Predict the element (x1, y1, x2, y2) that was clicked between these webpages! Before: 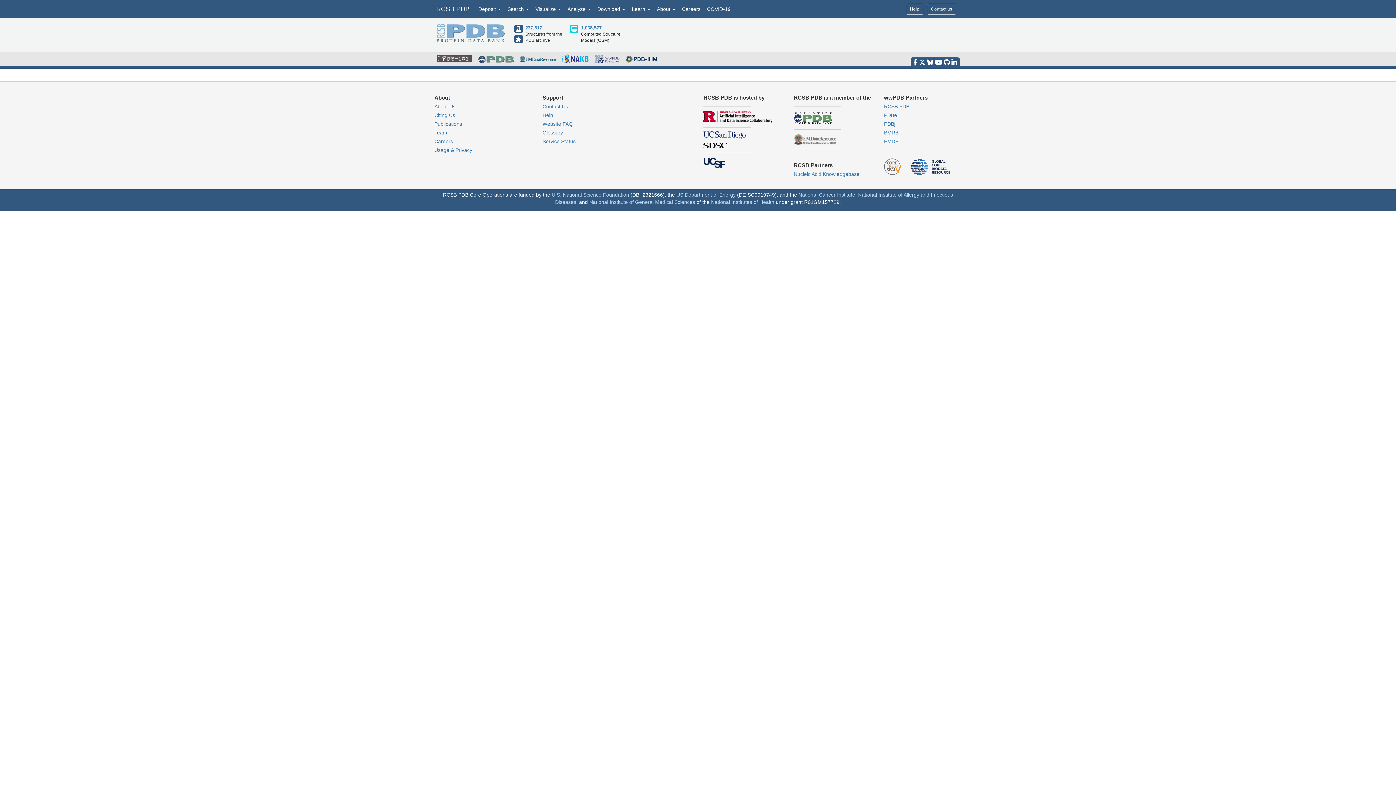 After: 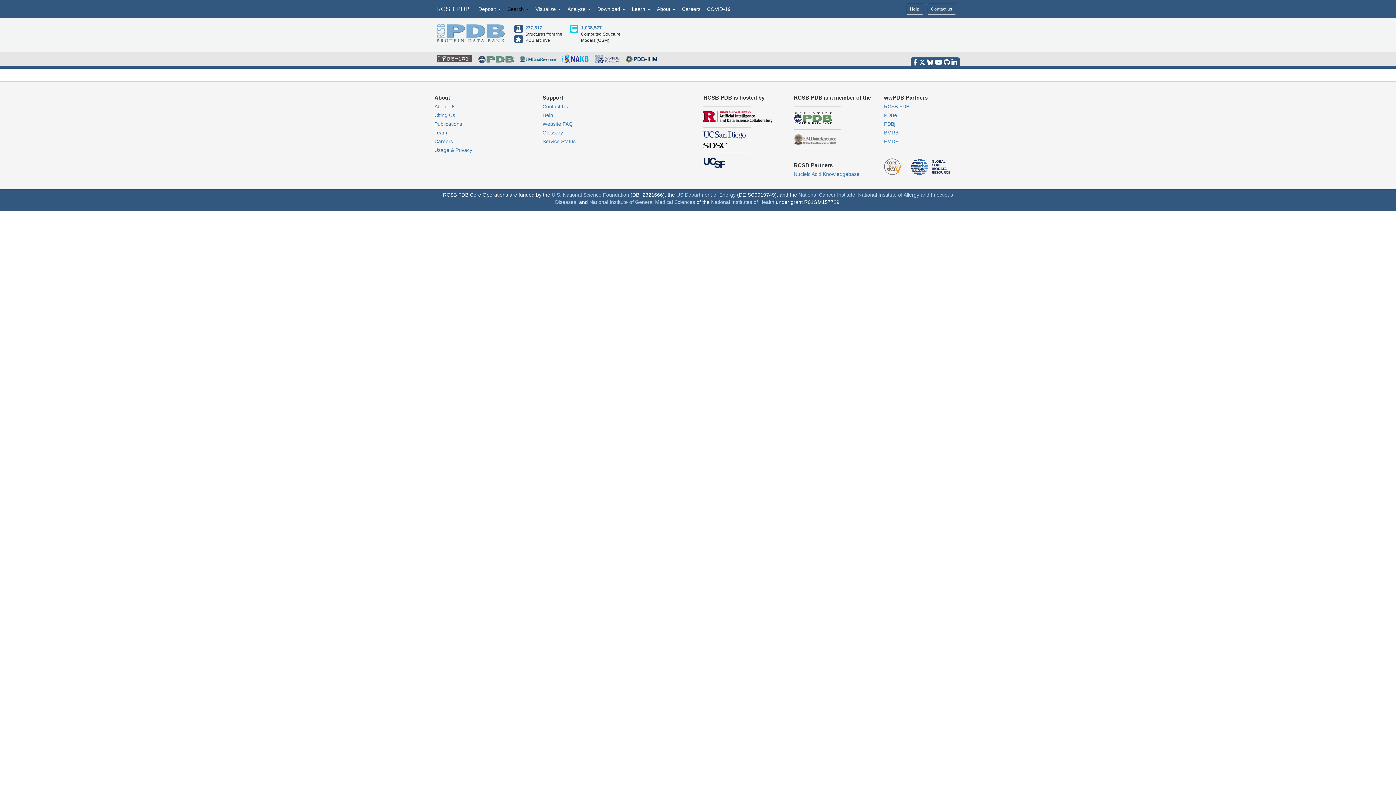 Action: bbox: (504, 0, 532, 18) label: Search 